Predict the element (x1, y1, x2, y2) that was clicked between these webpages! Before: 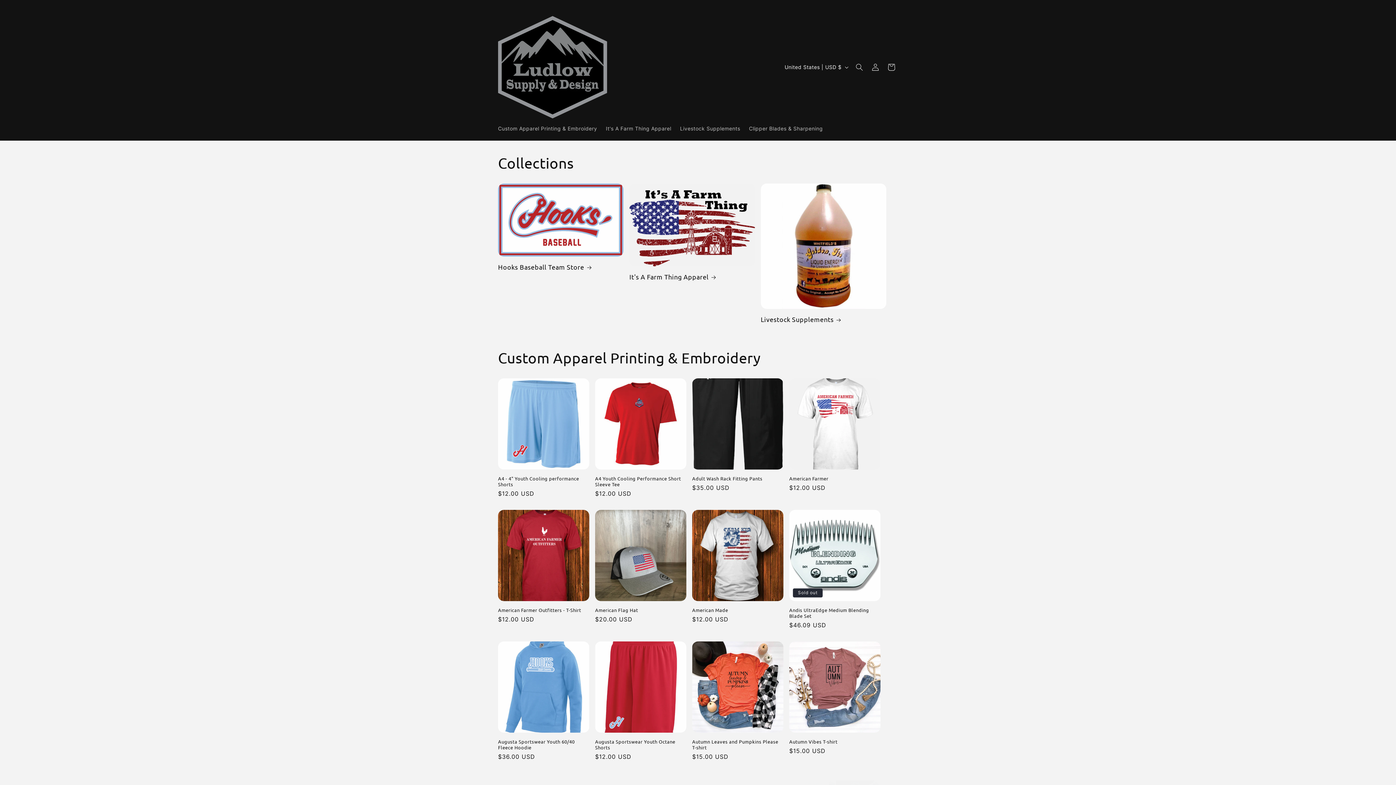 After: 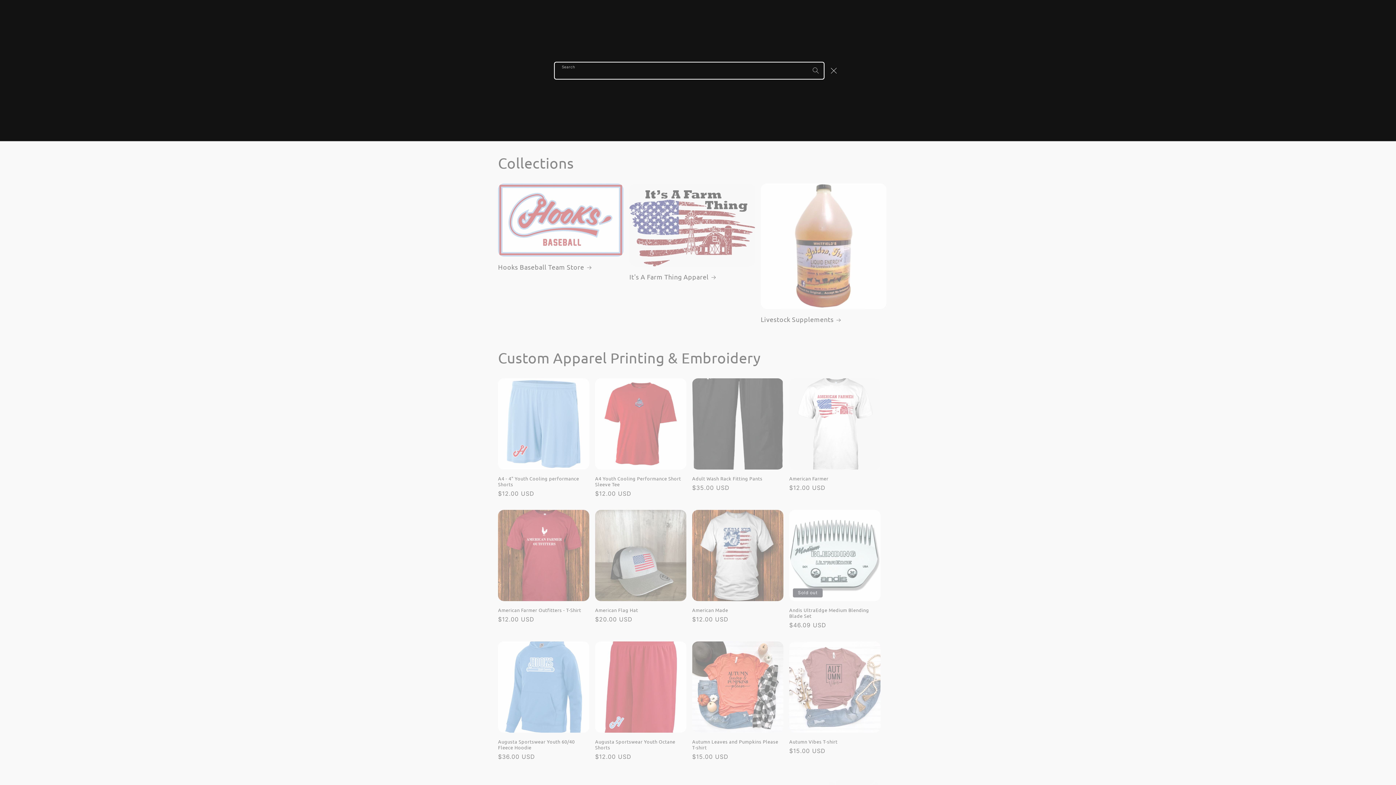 Action: bbox: (851, 59, 867, 75) label: Search